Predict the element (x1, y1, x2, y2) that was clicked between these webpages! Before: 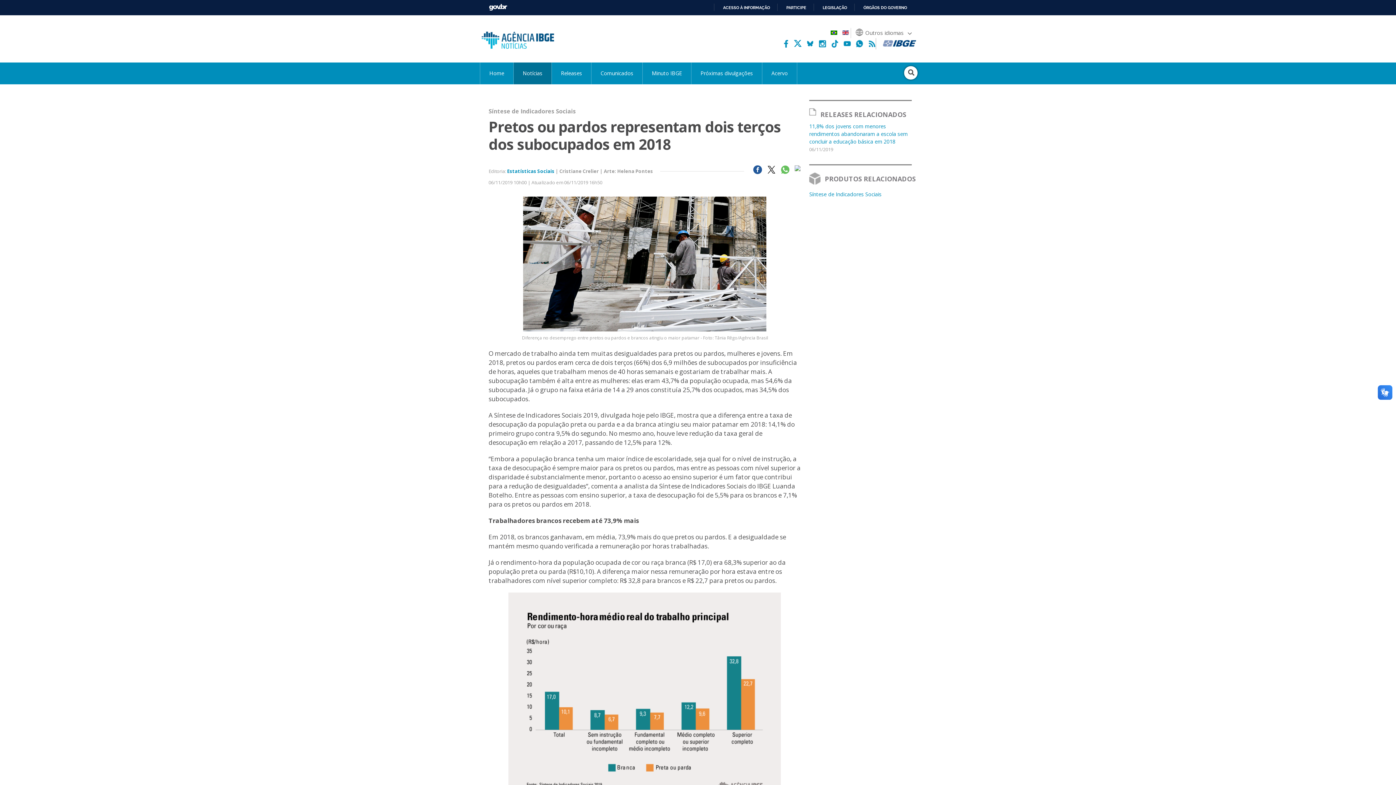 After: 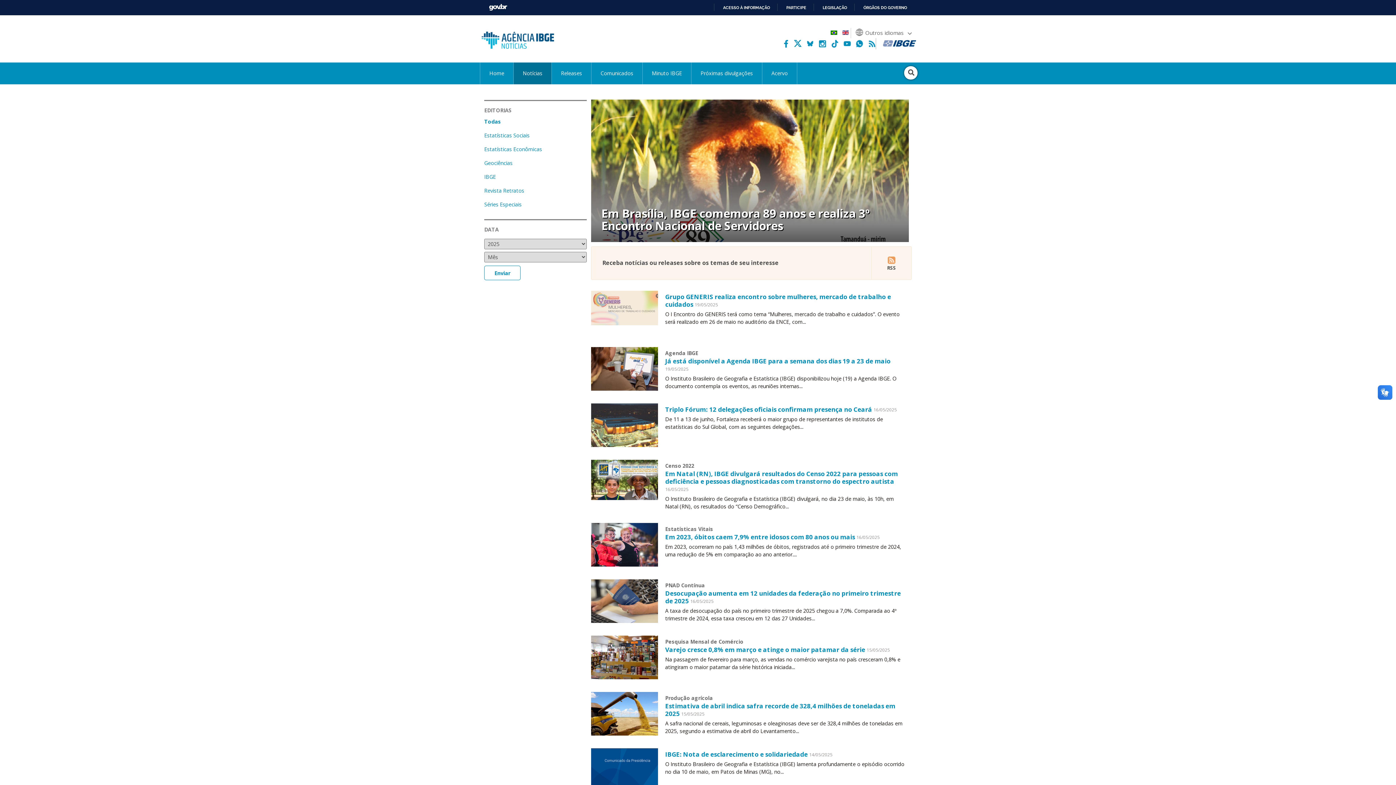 Action: bbox: (513, 62, 551, 84) label: Notícias